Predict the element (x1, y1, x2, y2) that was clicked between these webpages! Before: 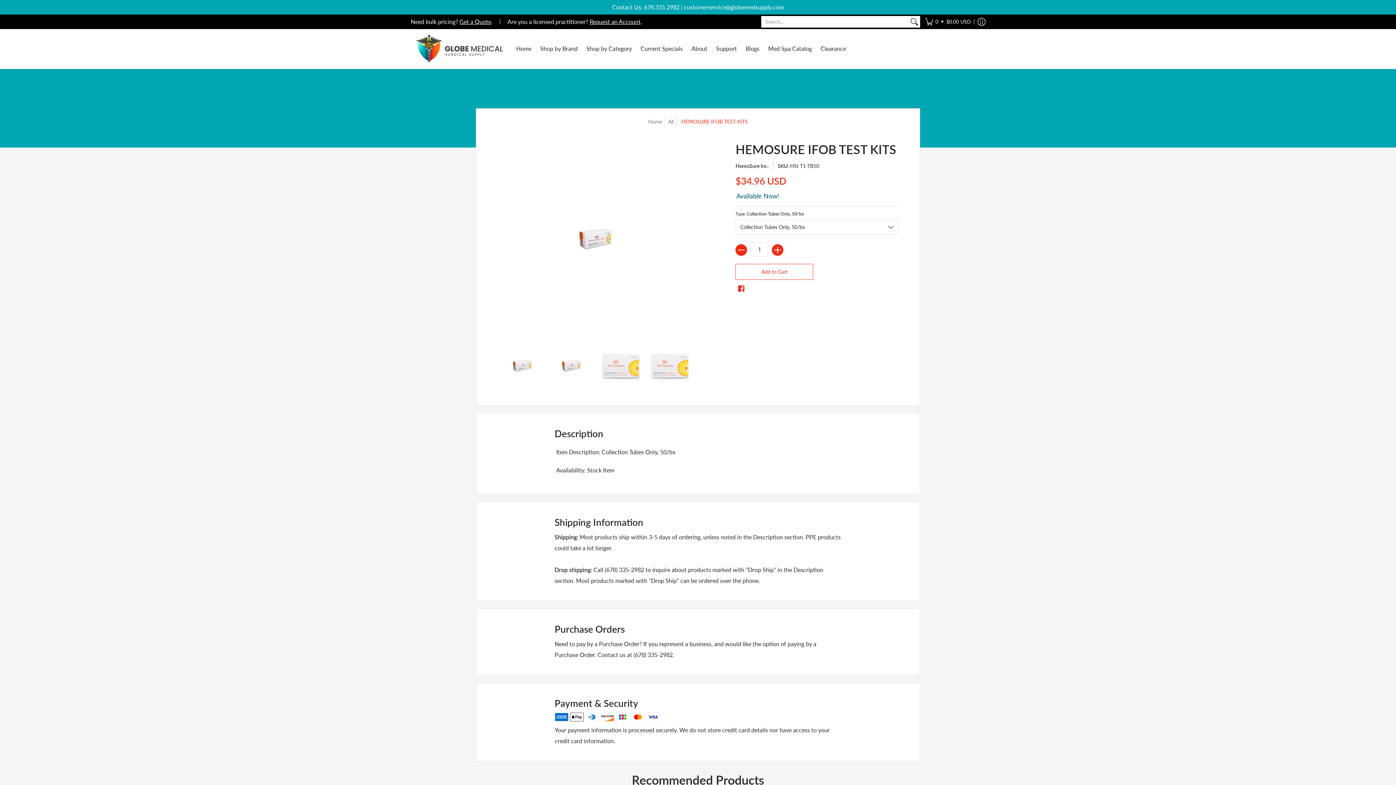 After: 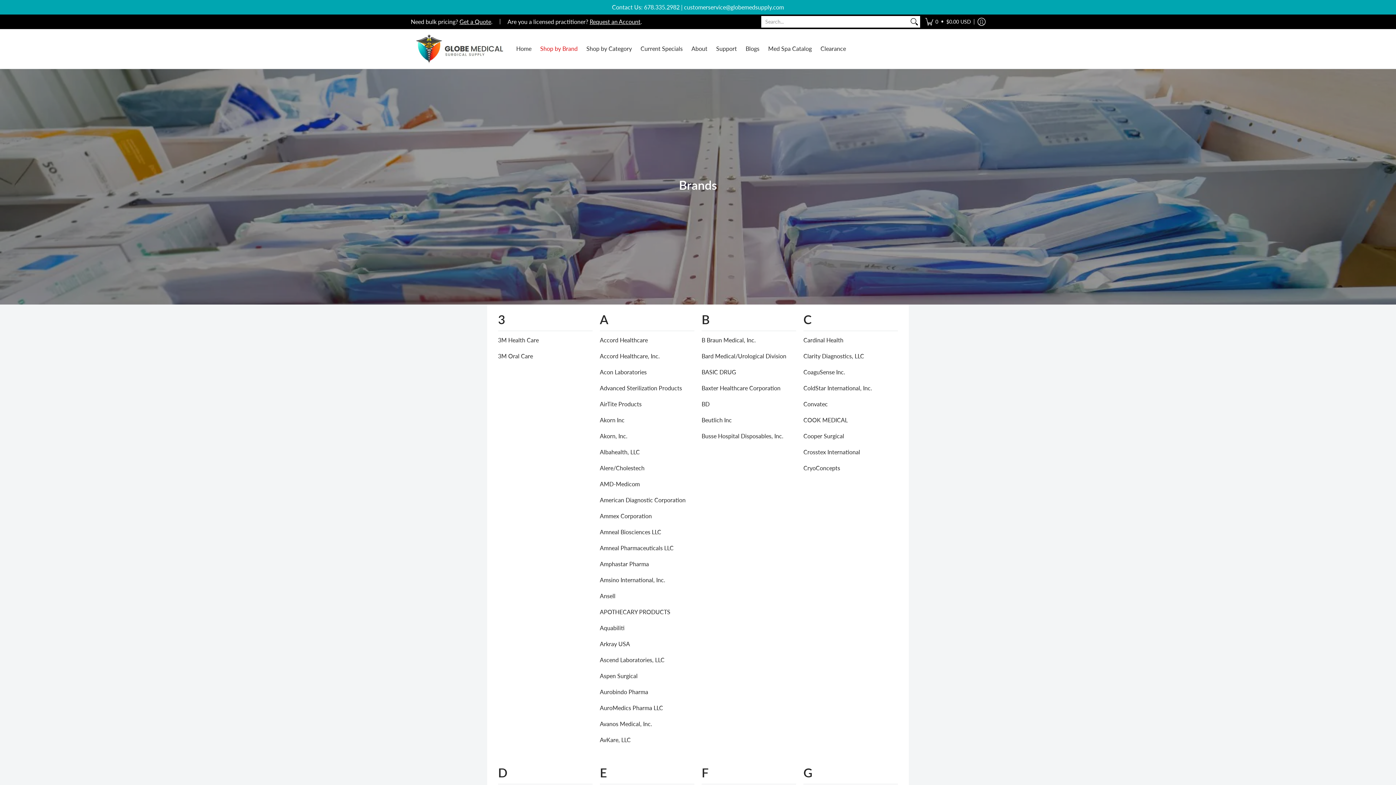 Action: label: Shop by Brand bbox: (536, 29, 581, 68)